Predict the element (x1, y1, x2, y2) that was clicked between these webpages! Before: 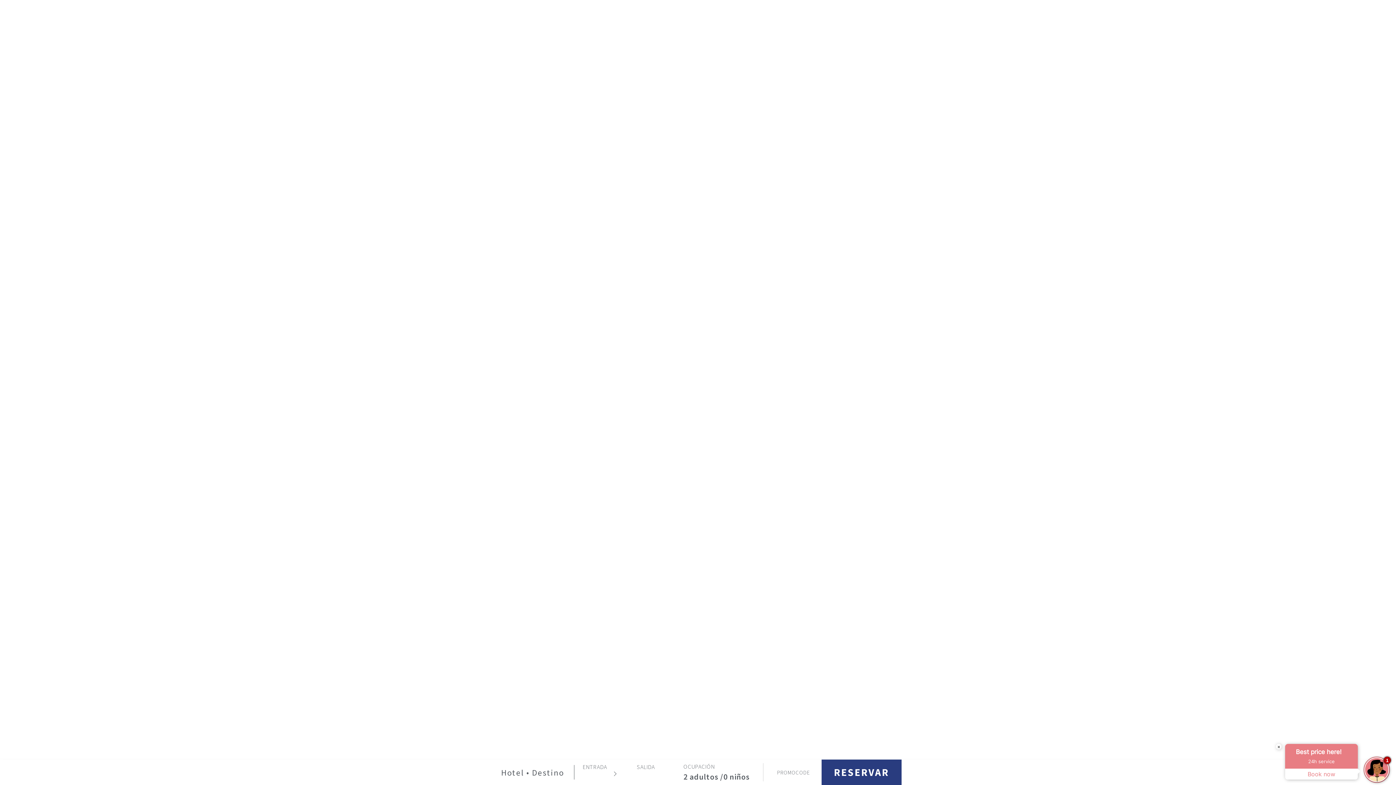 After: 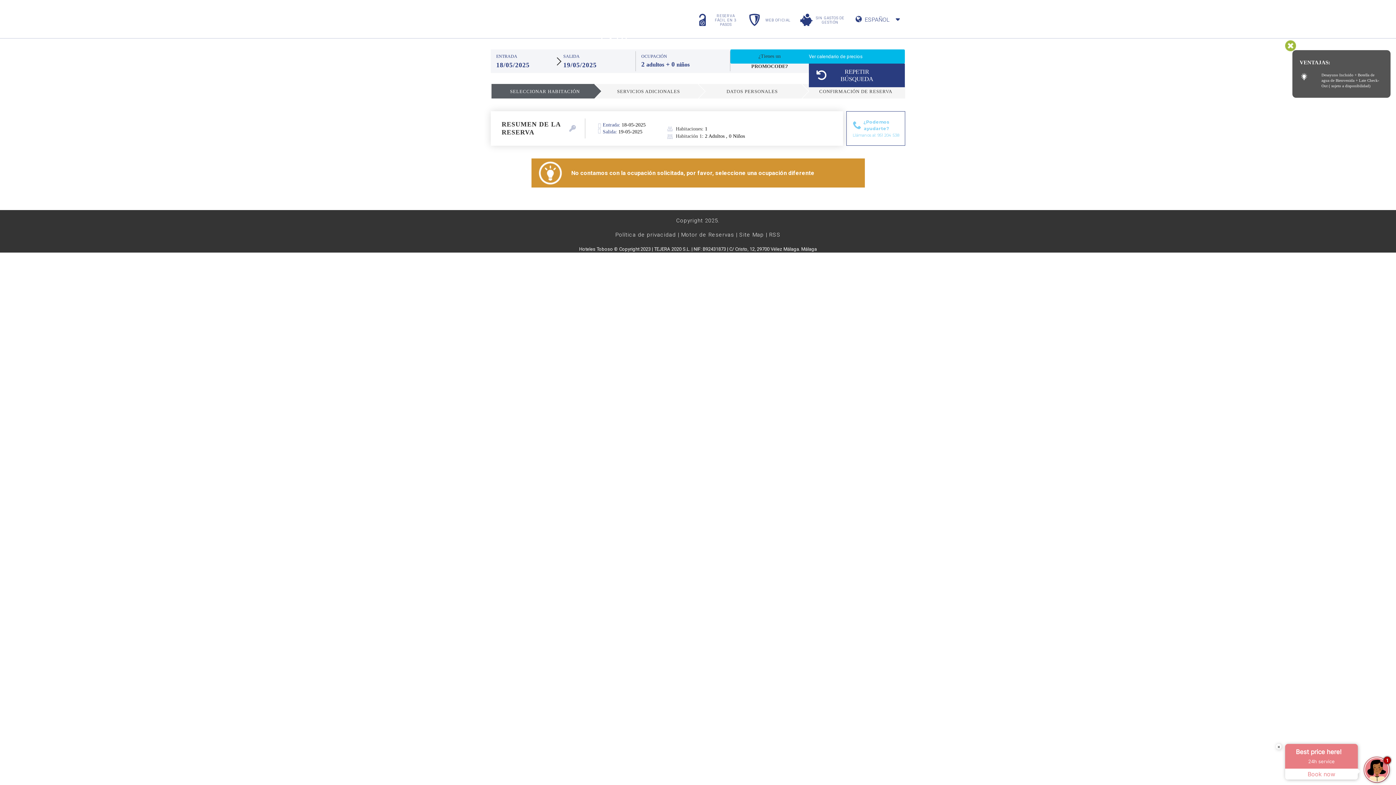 Action: label: RESERVAR bbox: (821, 760, 901, 785)